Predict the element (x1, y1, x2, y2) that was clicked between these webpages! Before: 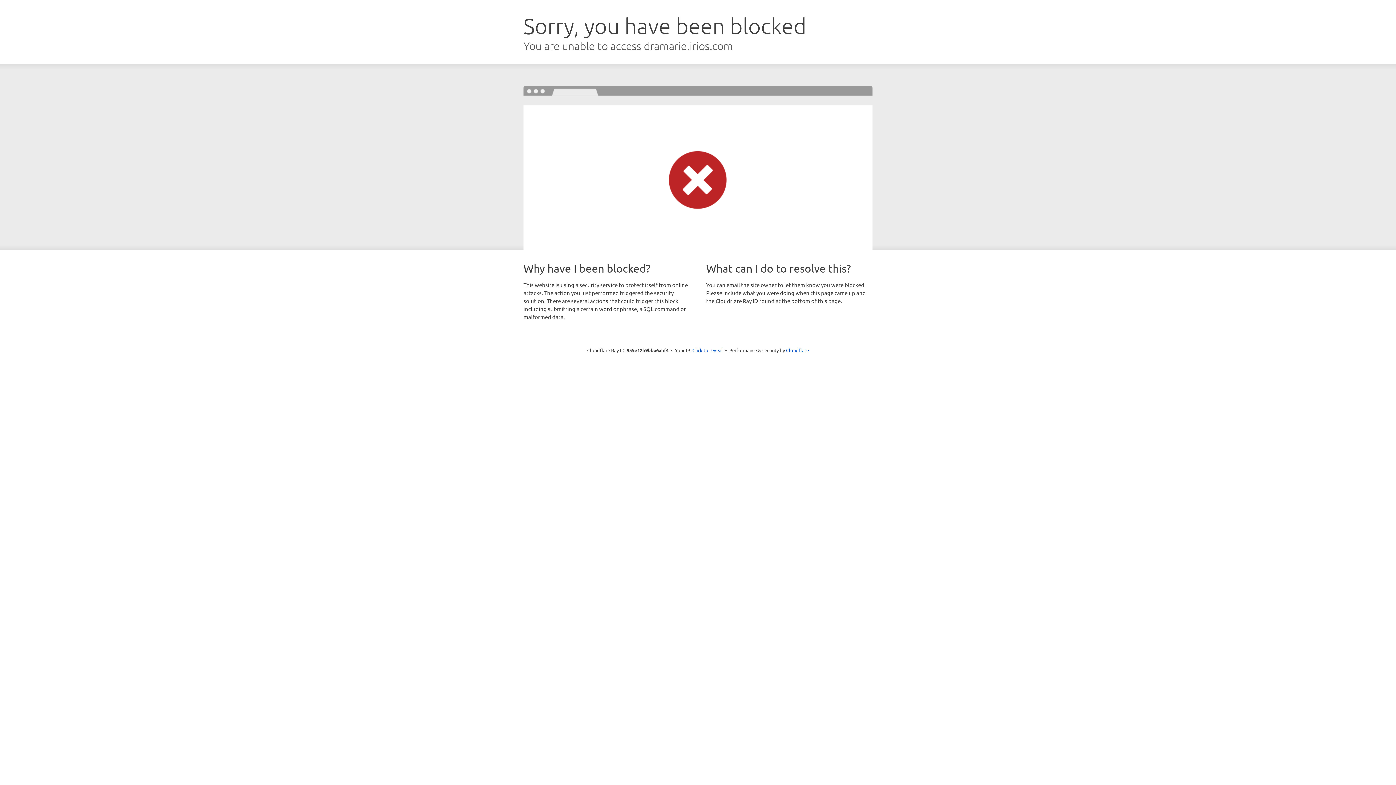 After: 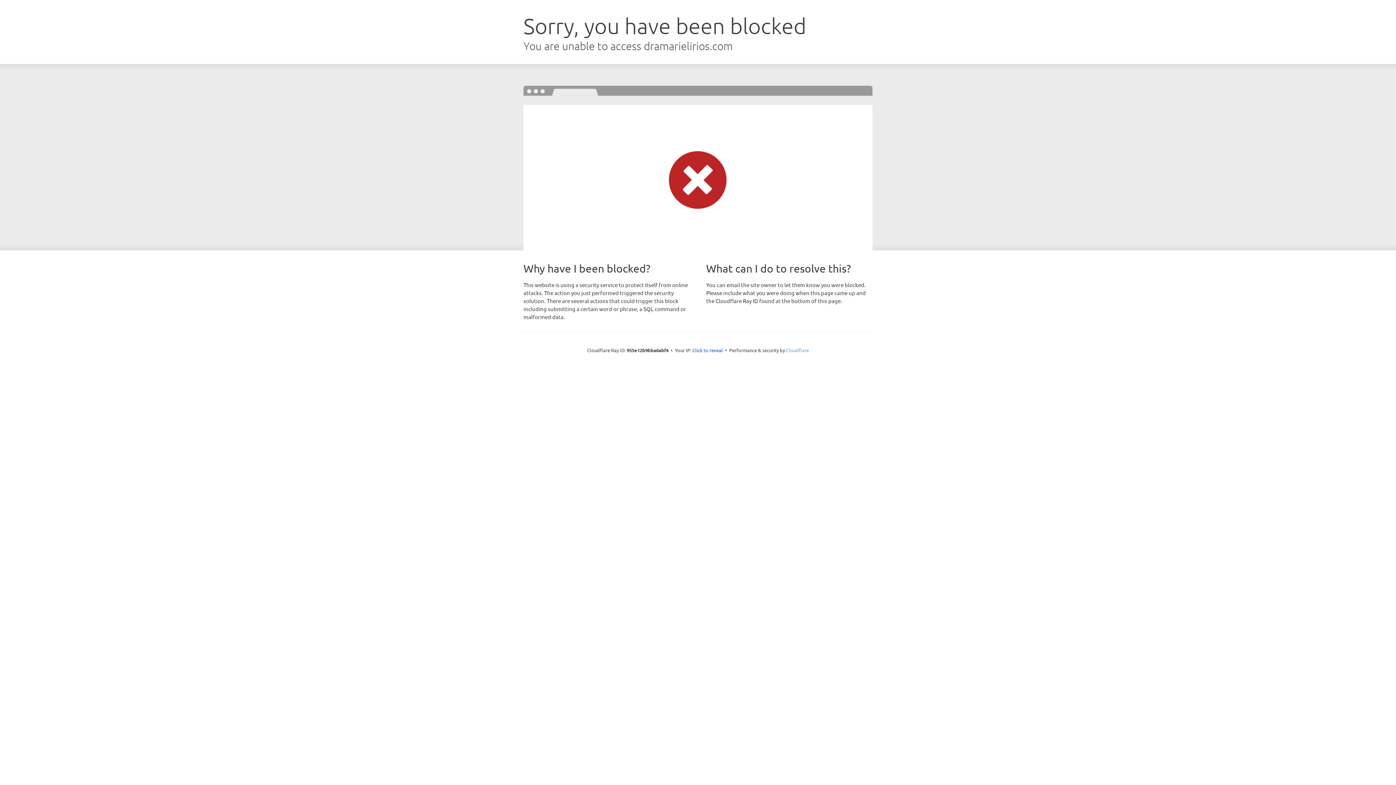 Action: label: Cloudflare bbox: (786, 347, 809, 353)